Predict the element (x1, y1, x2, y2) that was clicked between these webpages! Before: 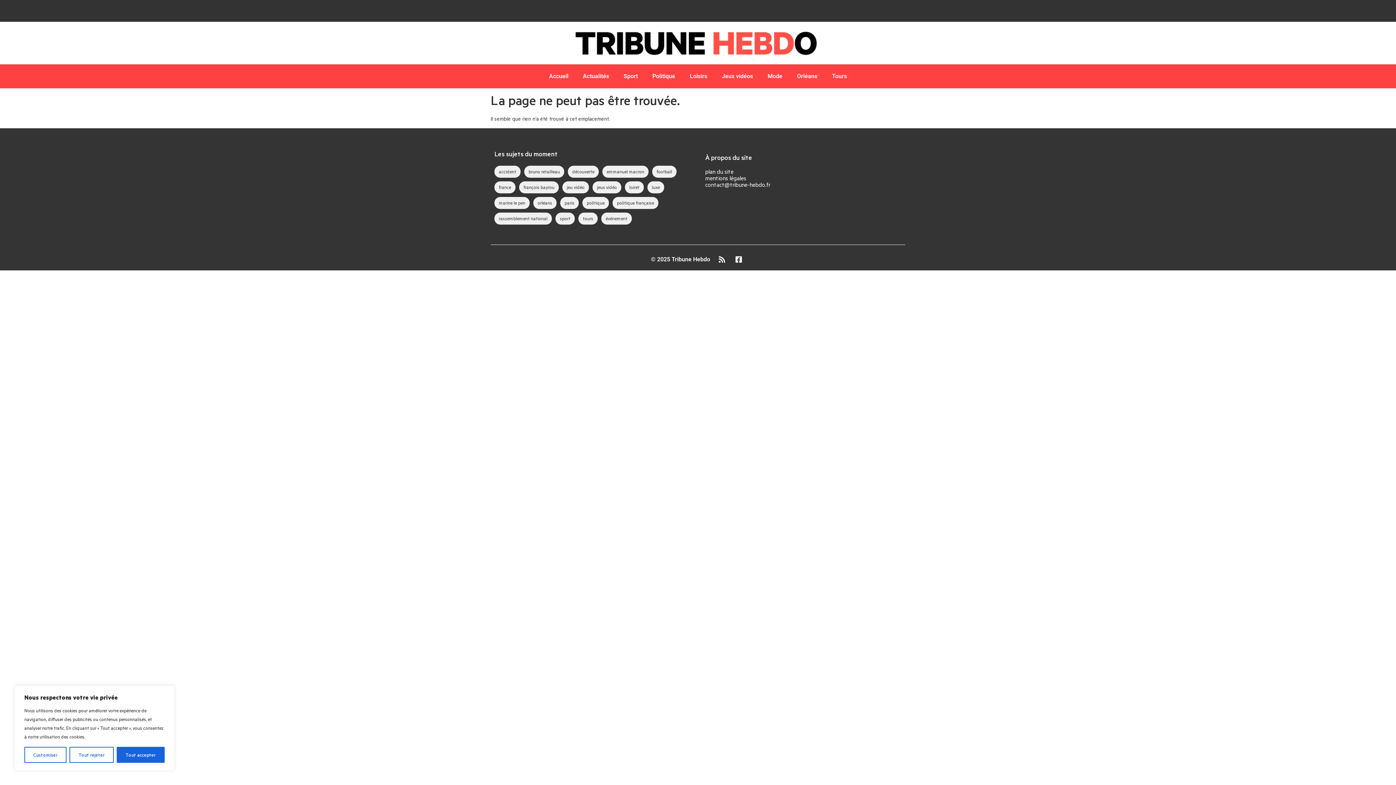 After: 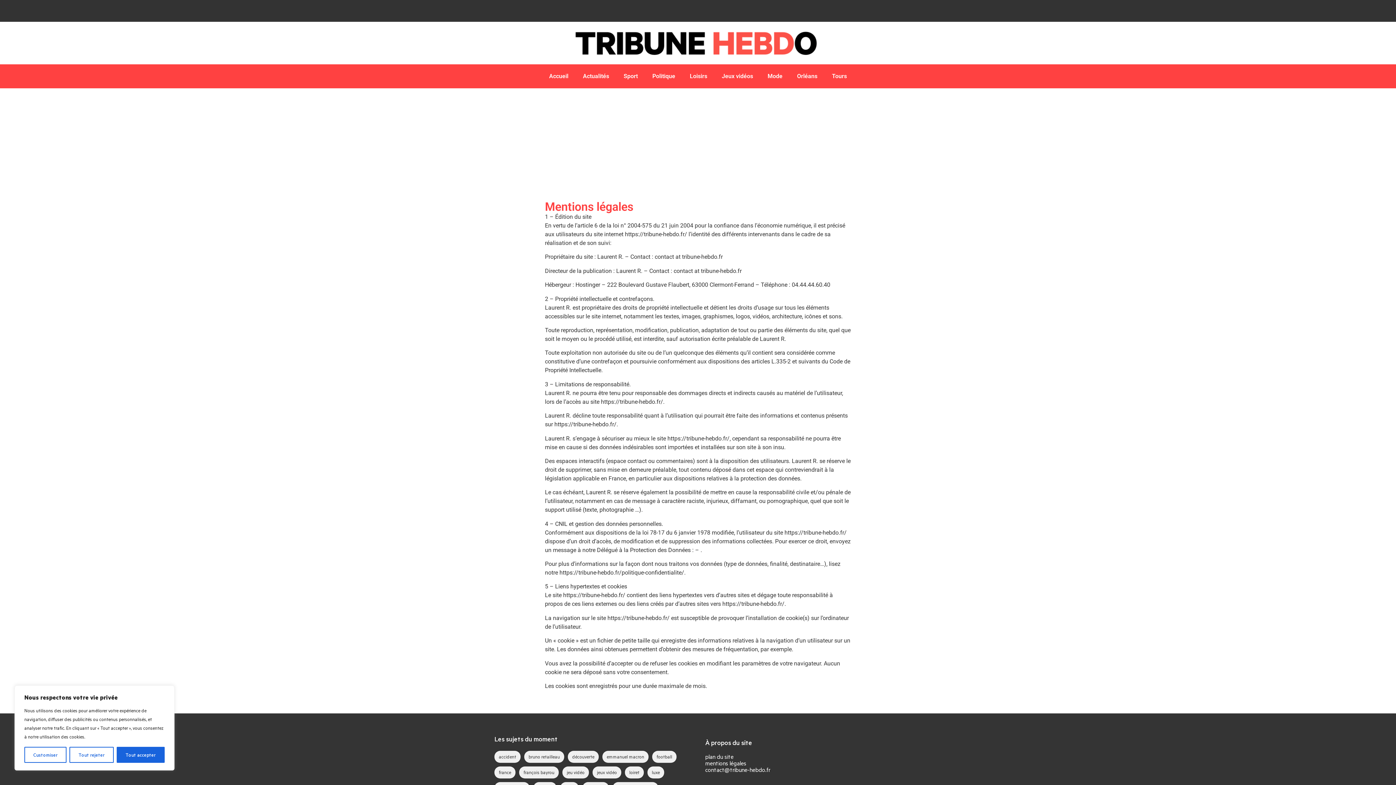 Action: bbox: (705, 174, 746, 181) label: mentions légales